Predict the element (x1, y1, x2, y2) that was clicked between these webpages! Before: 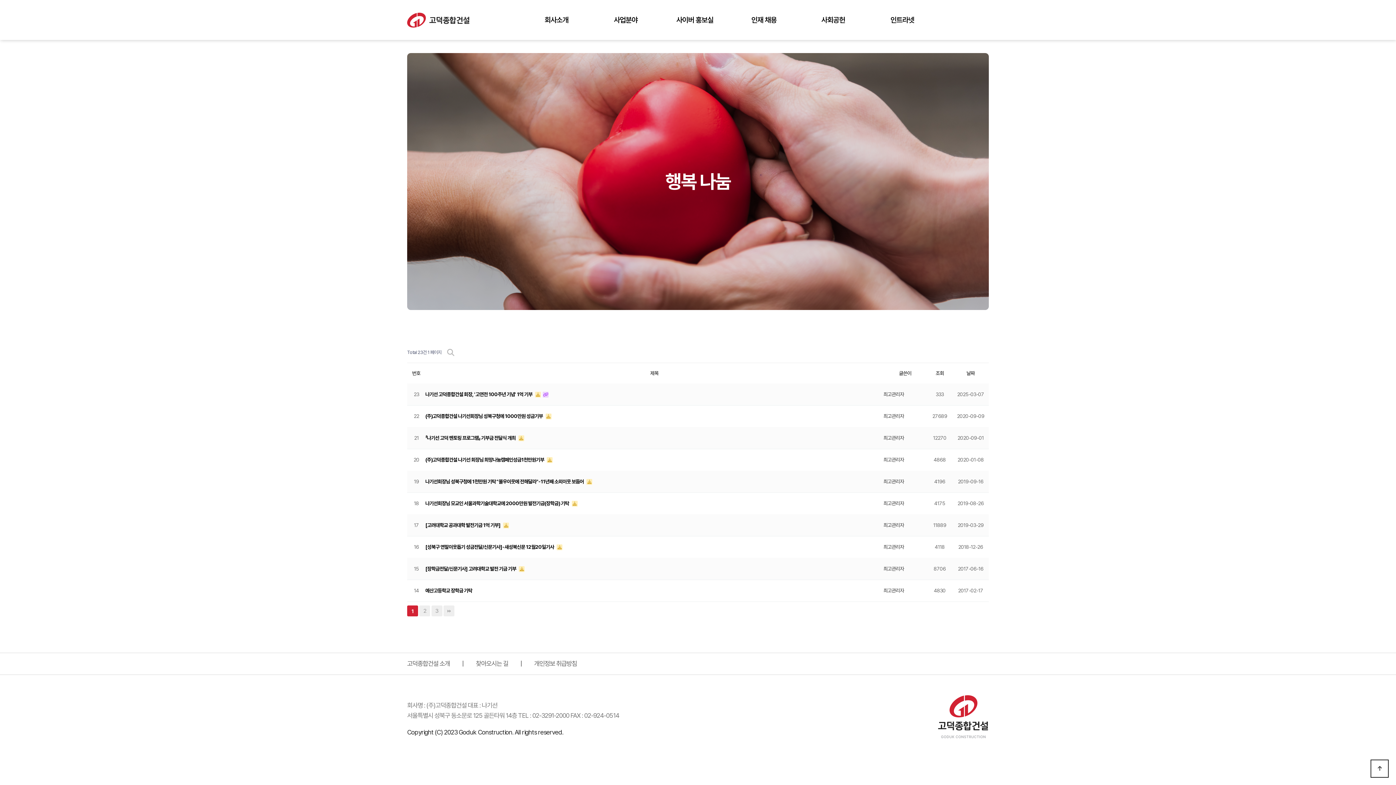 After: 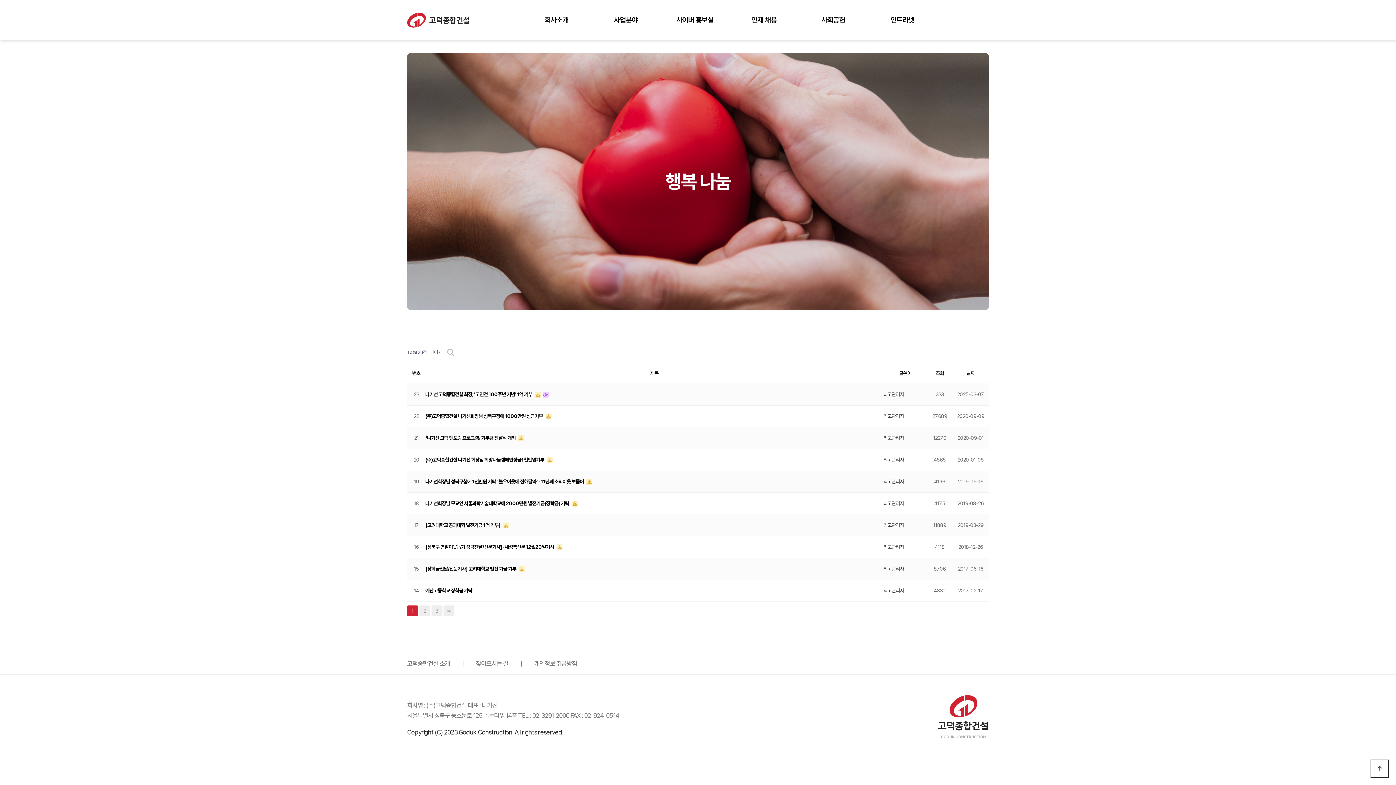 Action: bbox: (0, 0, 0, 0) label: 본문 바로가기